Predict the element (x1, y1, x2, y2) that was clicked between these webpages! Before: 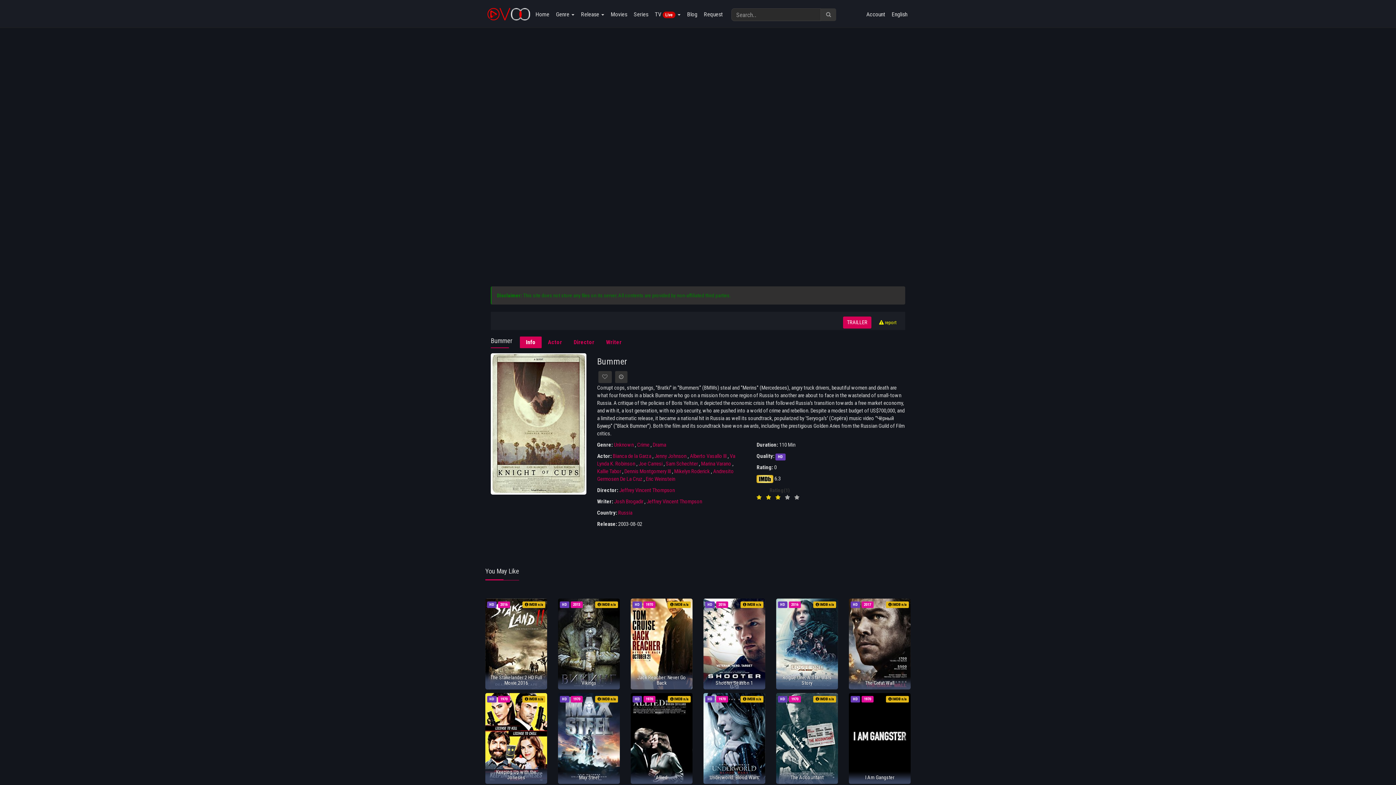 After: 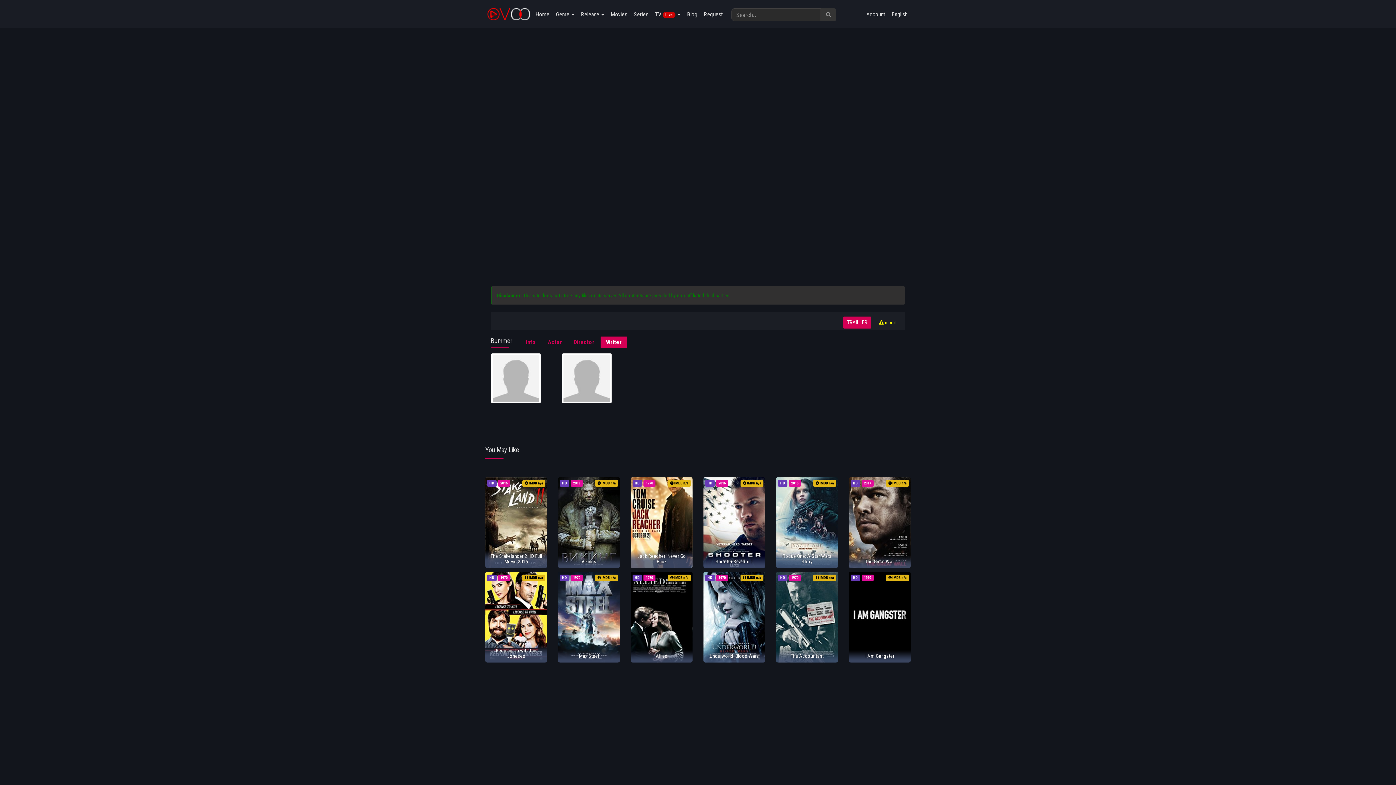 Action: bbox: (600, 336, 627, 348) label: Writer